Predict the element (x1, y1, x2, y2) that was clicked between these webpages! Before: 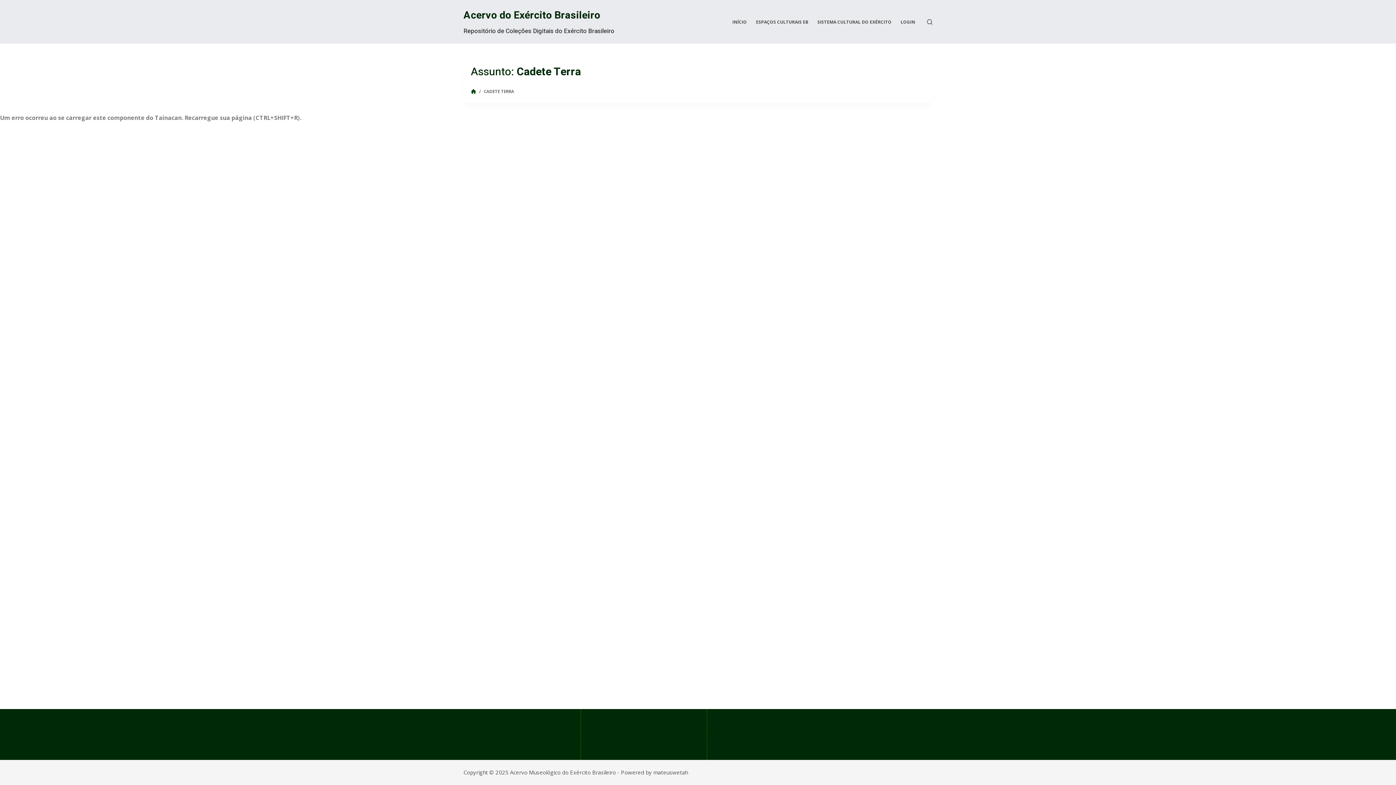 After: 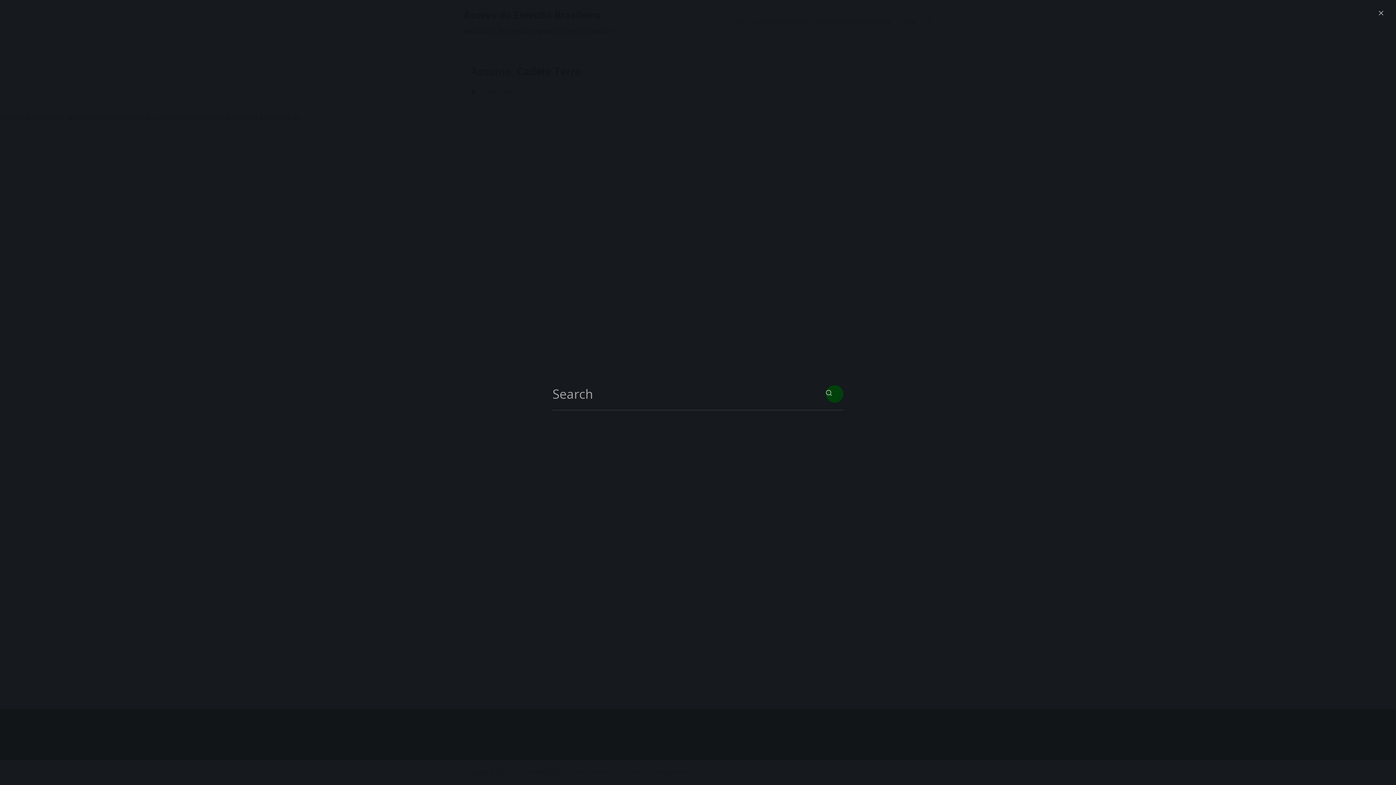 Action: label: Abrir formulário de pesquisa bbox: (927, 19, 932, 24)